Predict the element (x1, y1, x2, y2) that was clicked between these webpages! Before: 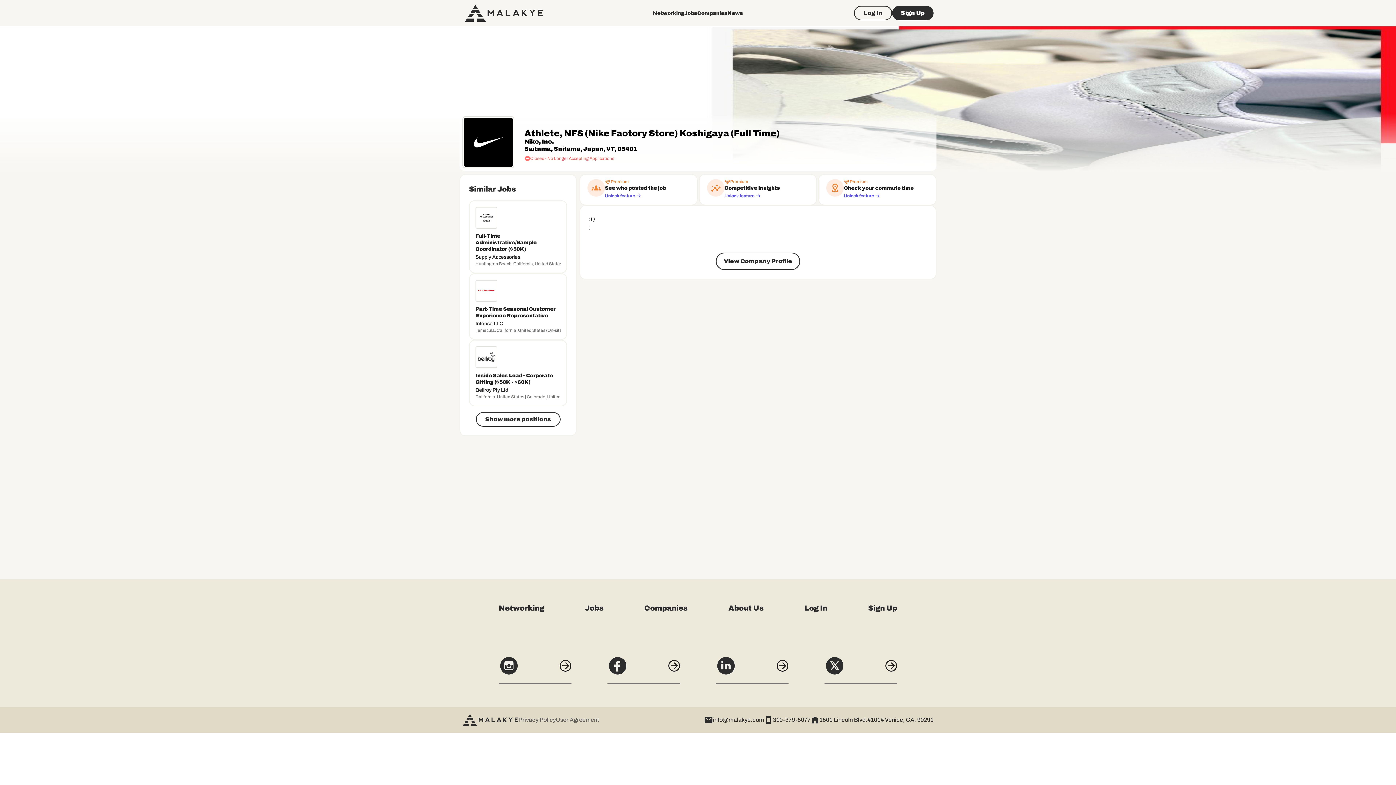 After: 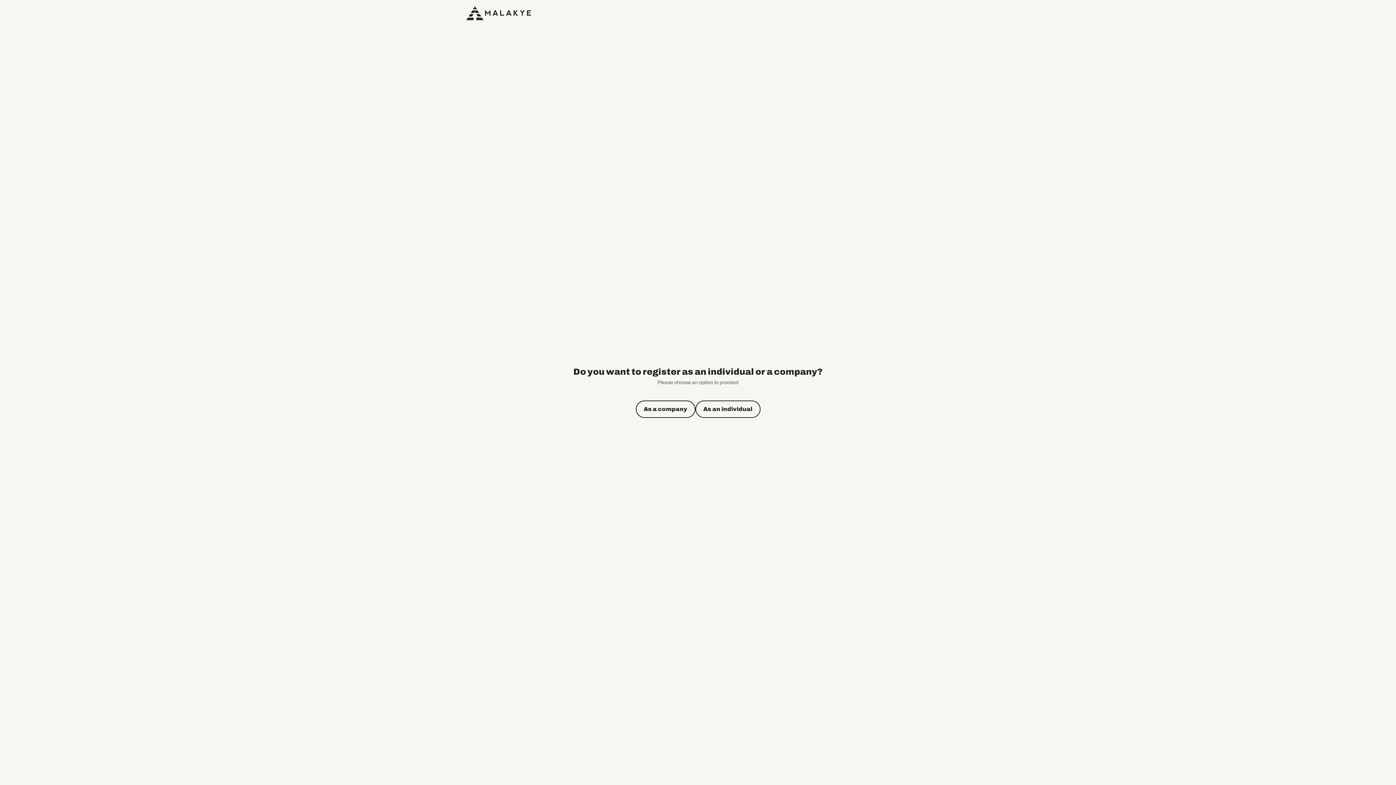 Action: label: Sign Up bbox: (868, 602, 897, 613)